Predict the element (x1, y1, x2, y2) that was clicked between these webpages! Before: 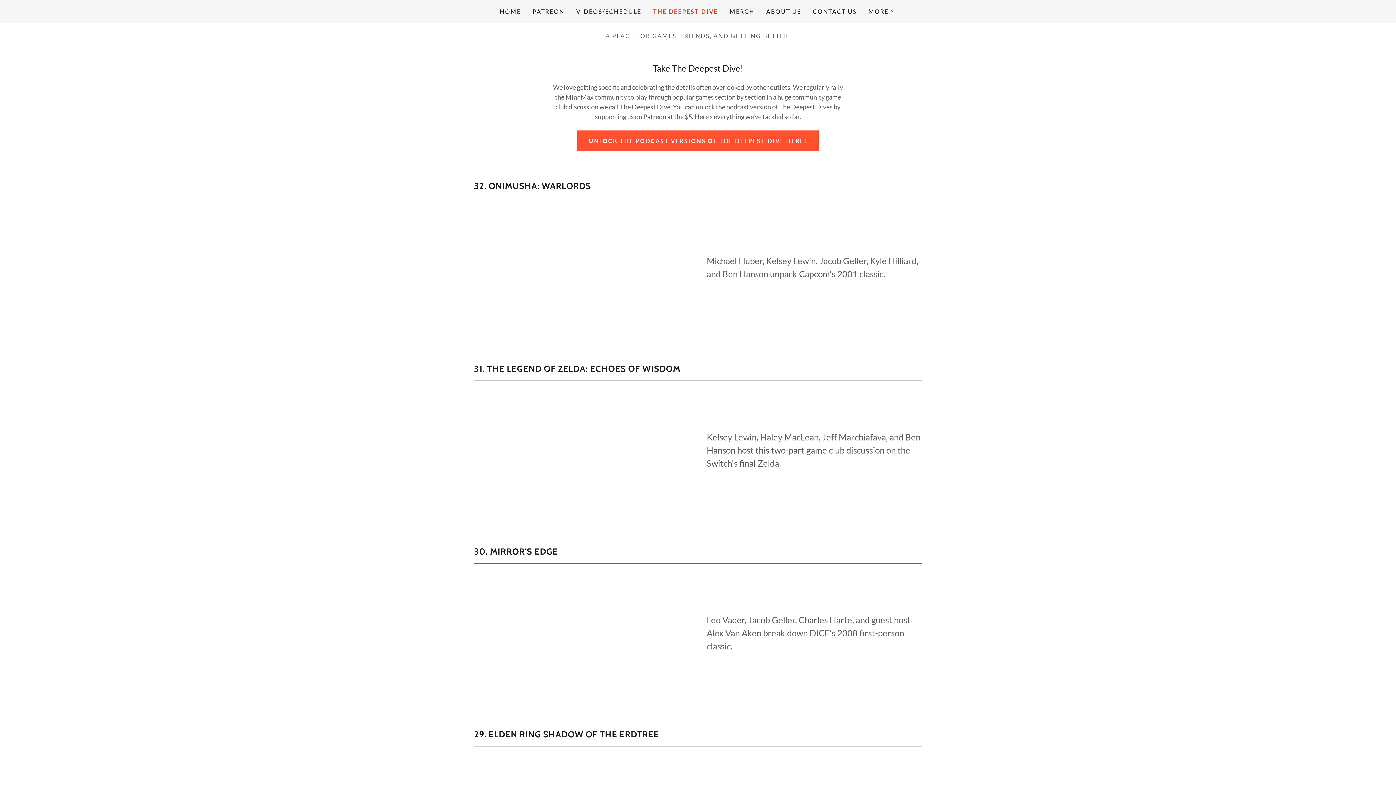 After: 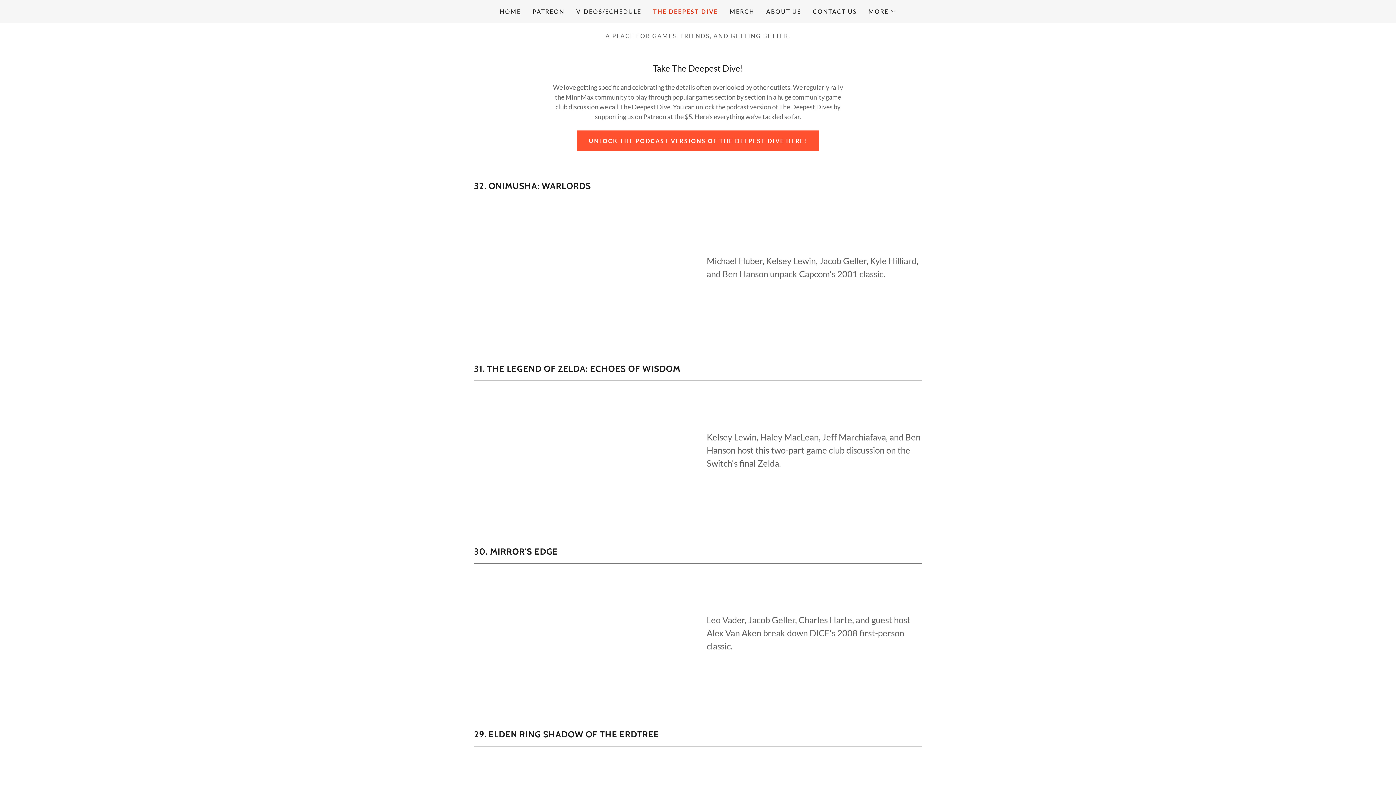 Action: label: THE DEEPEST DIVE bbox: (653, 7, 718, 16)